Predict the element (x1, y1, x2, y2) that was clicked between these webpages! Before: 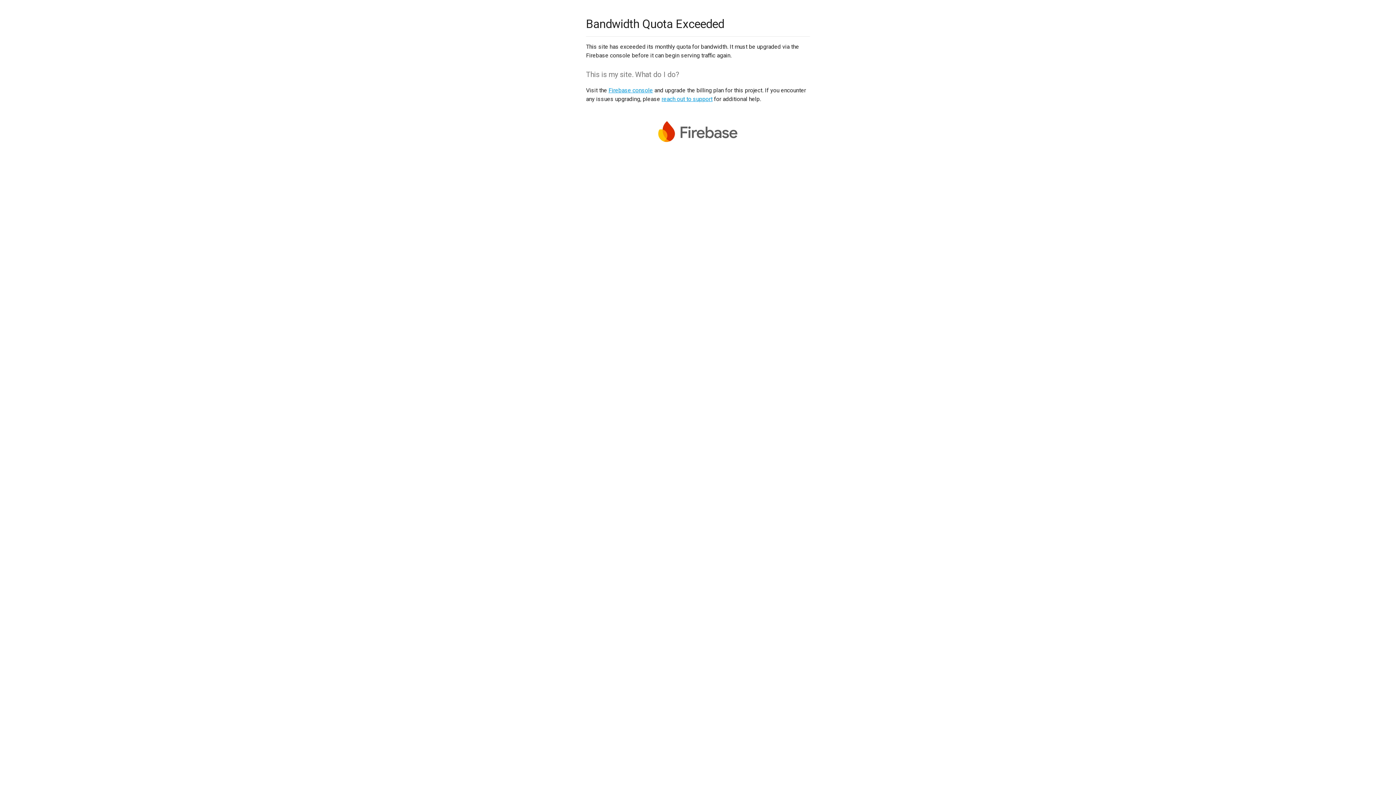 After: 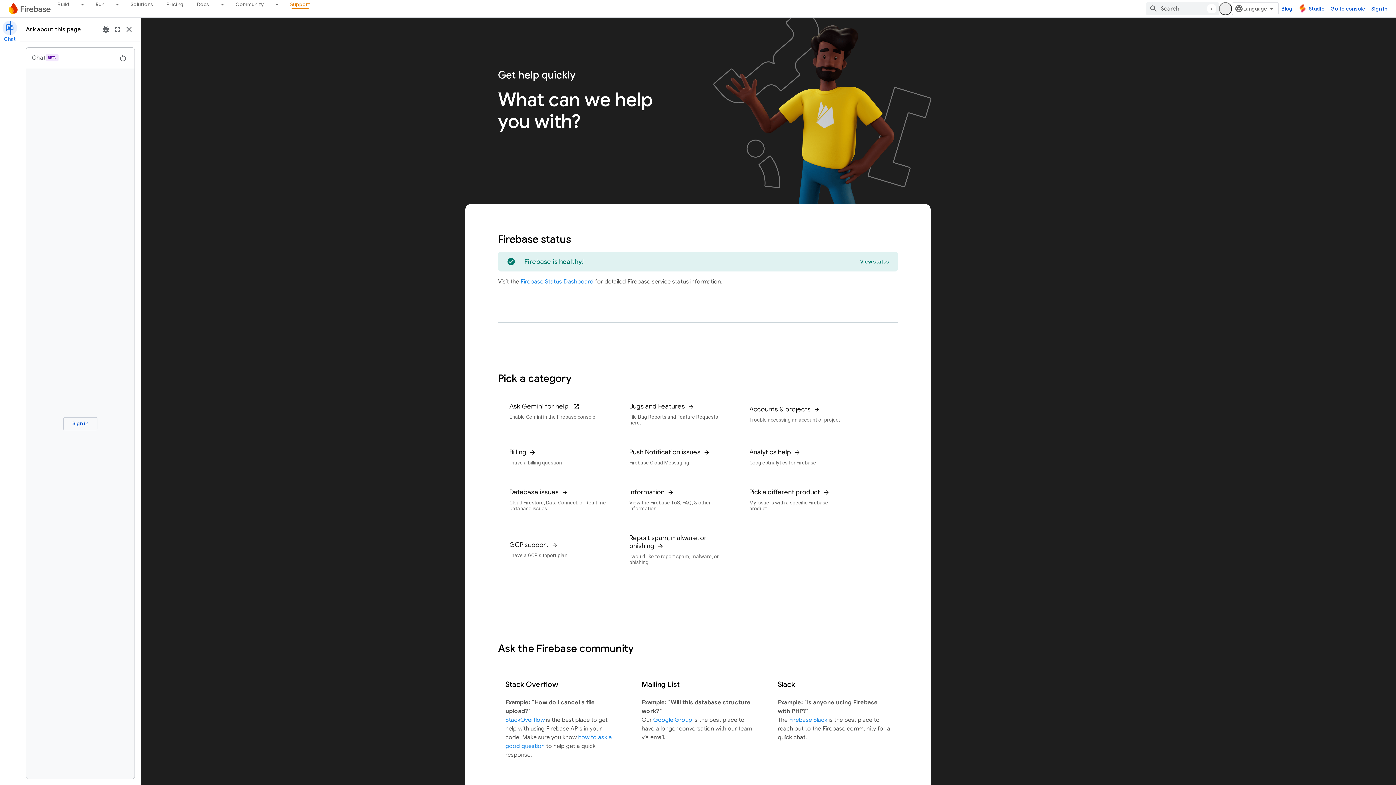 Action: label: reach out to support bbox: (661, 95, 712, 102)